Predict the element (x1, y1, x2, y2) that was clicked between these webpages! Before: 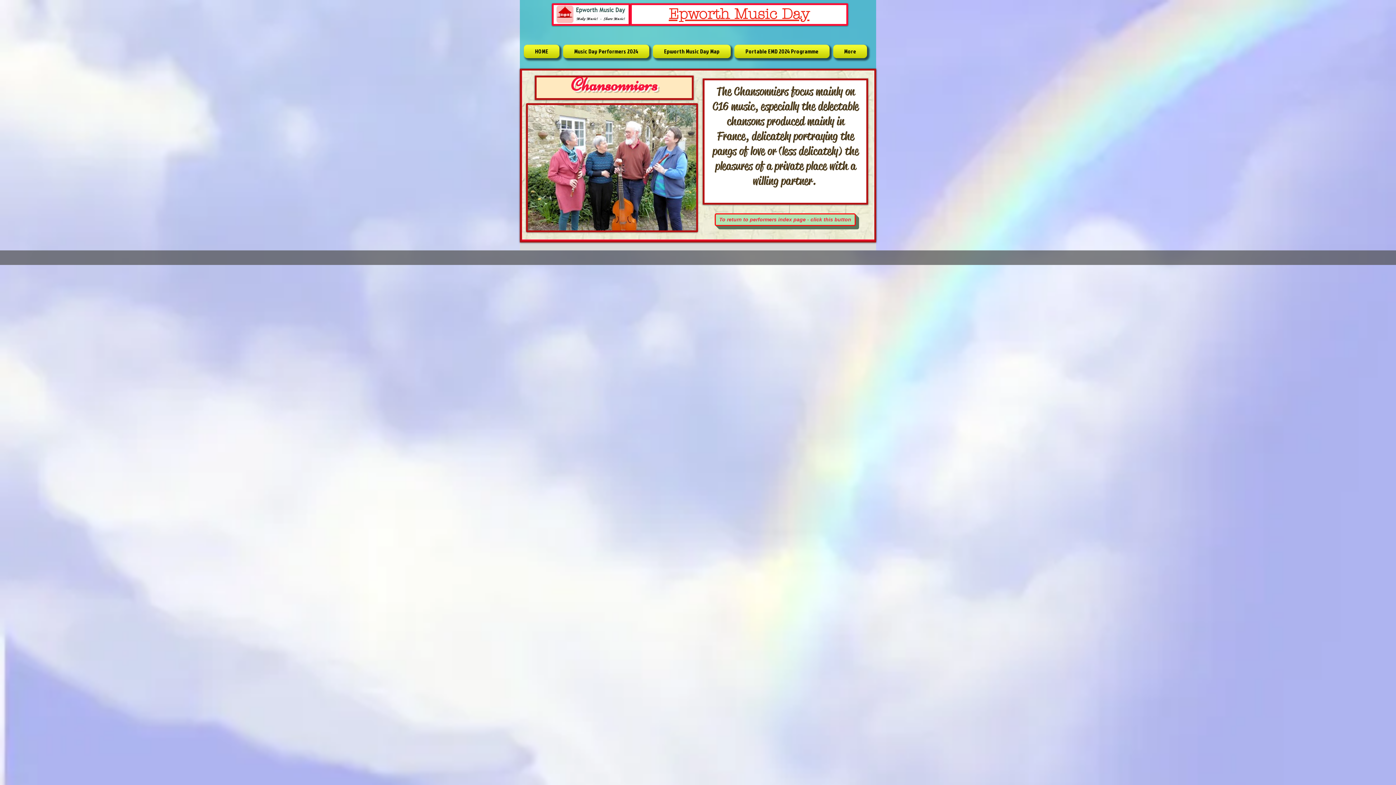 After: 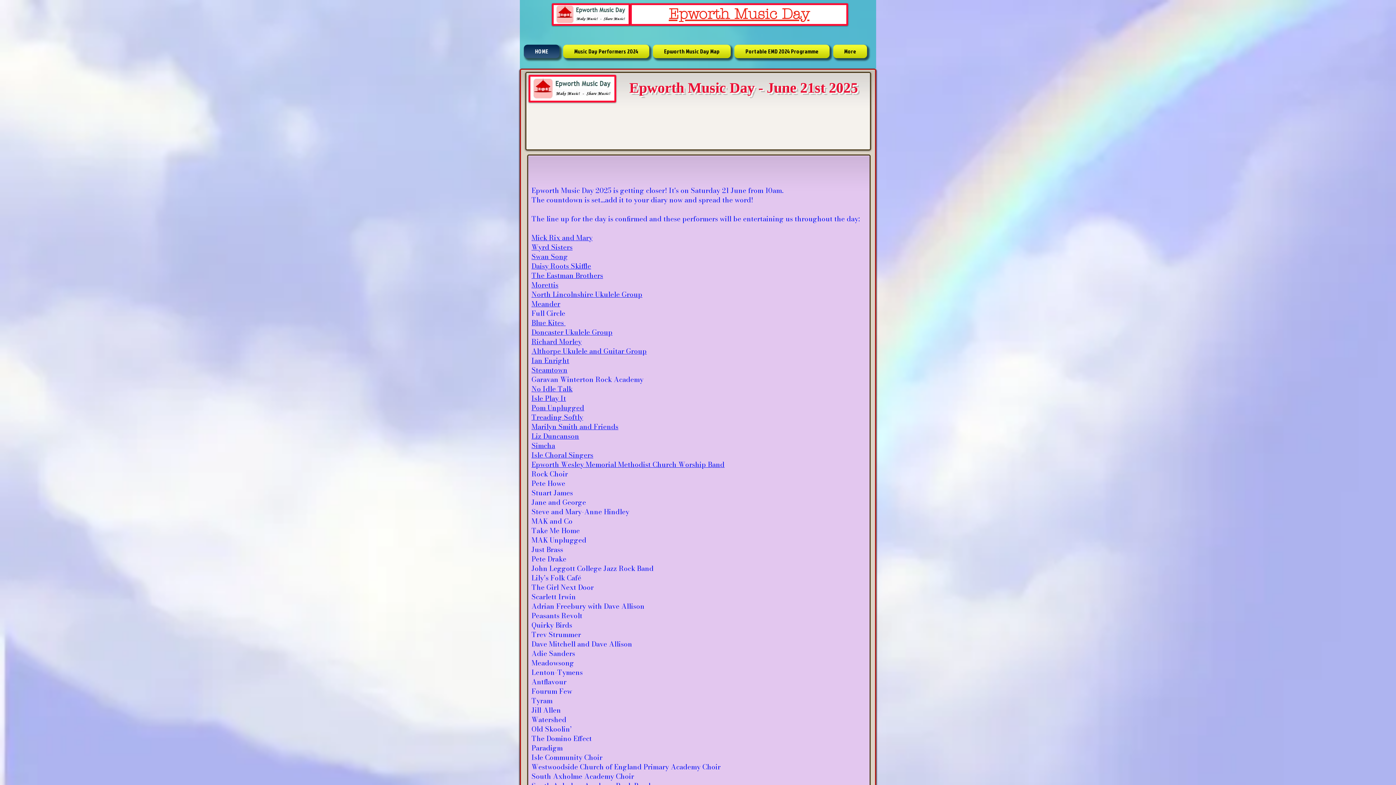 Action: label: HOME bbox: (524, 44, 561, 58)